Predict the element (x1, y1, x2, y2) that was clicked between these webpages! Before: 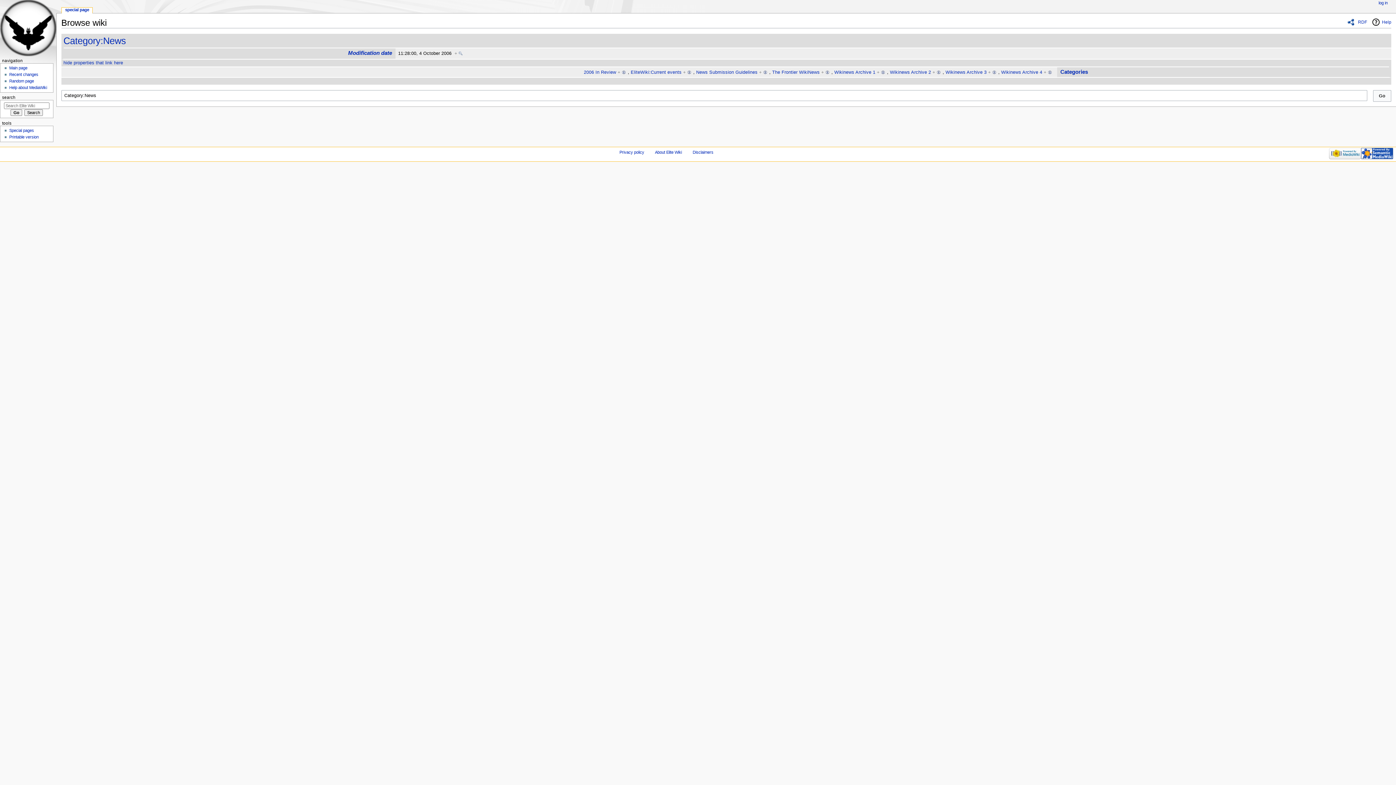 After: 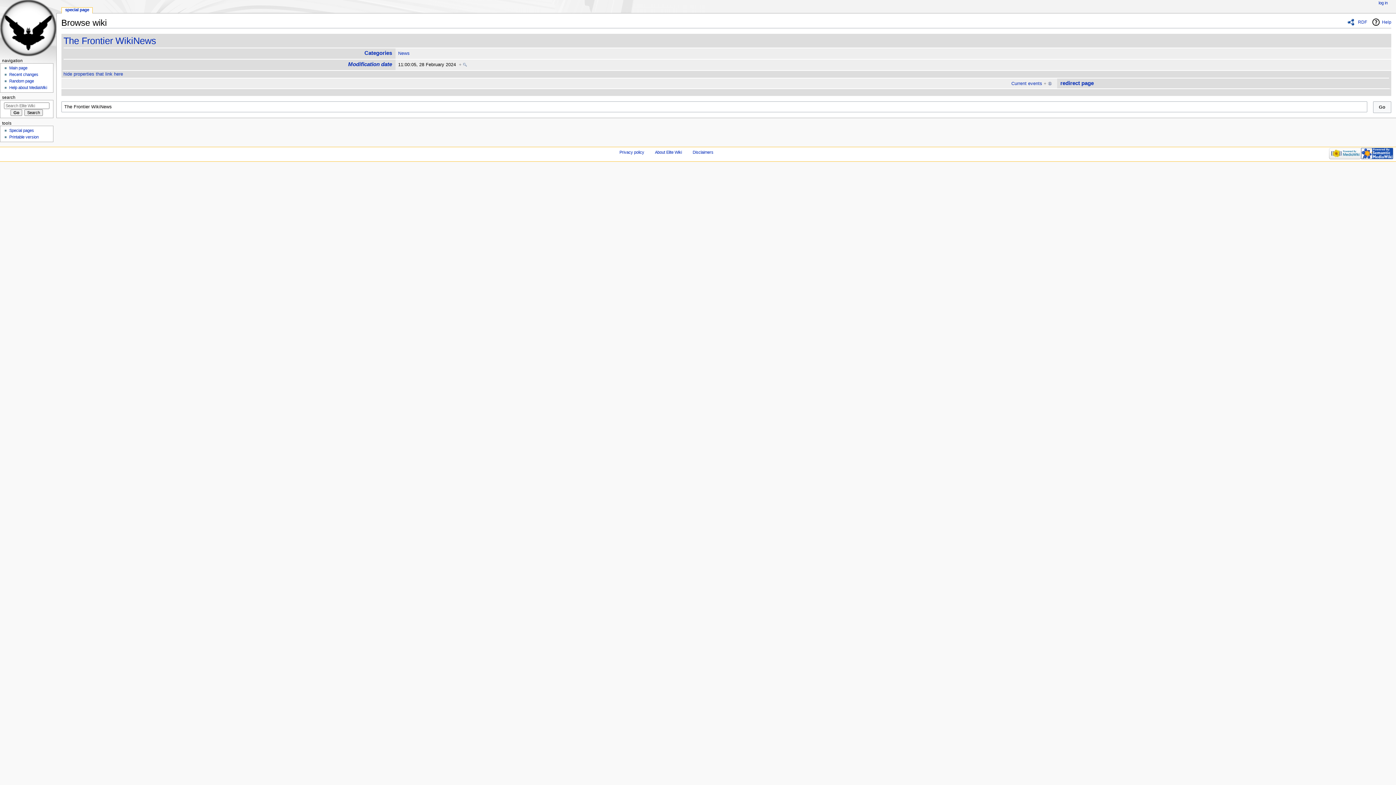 Action: bbox: (821, 69, 829, 74) label: +